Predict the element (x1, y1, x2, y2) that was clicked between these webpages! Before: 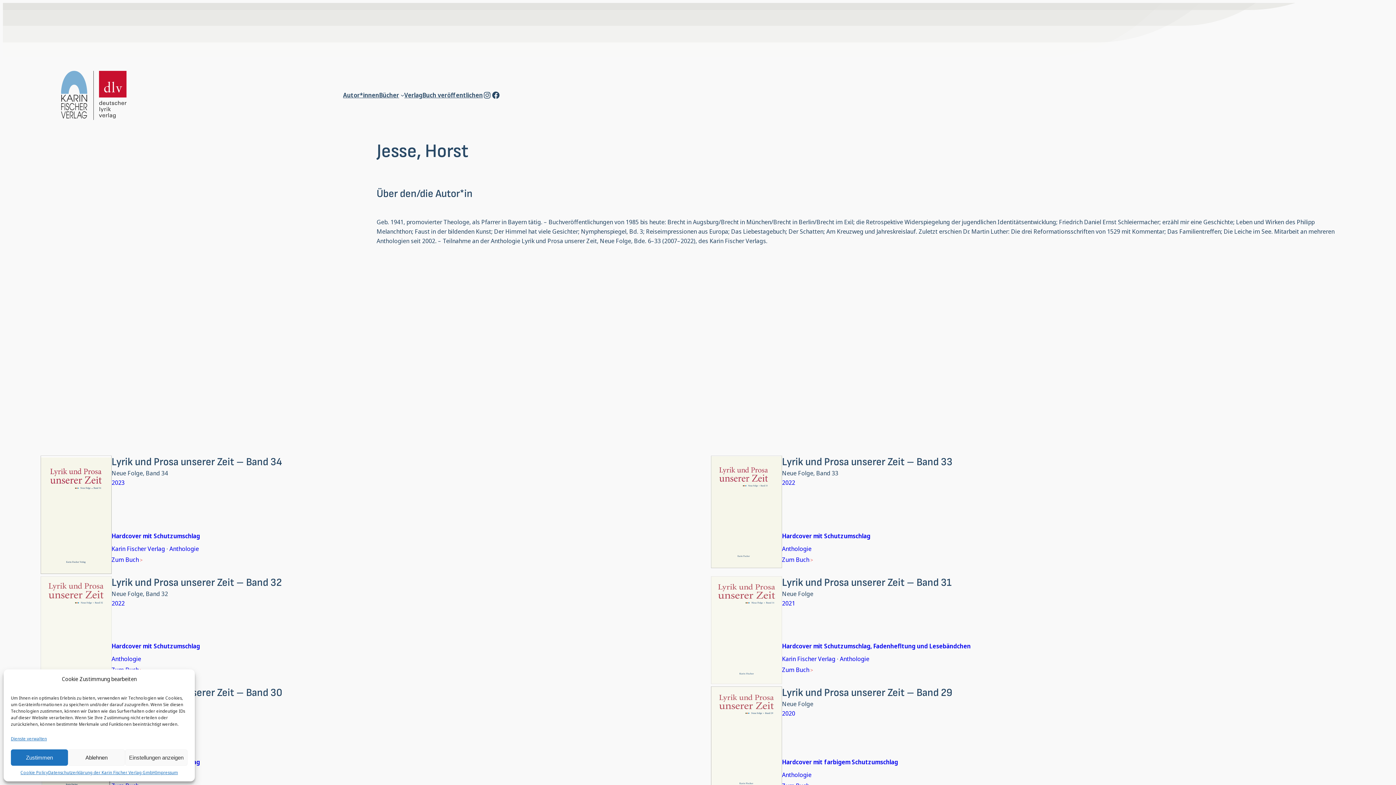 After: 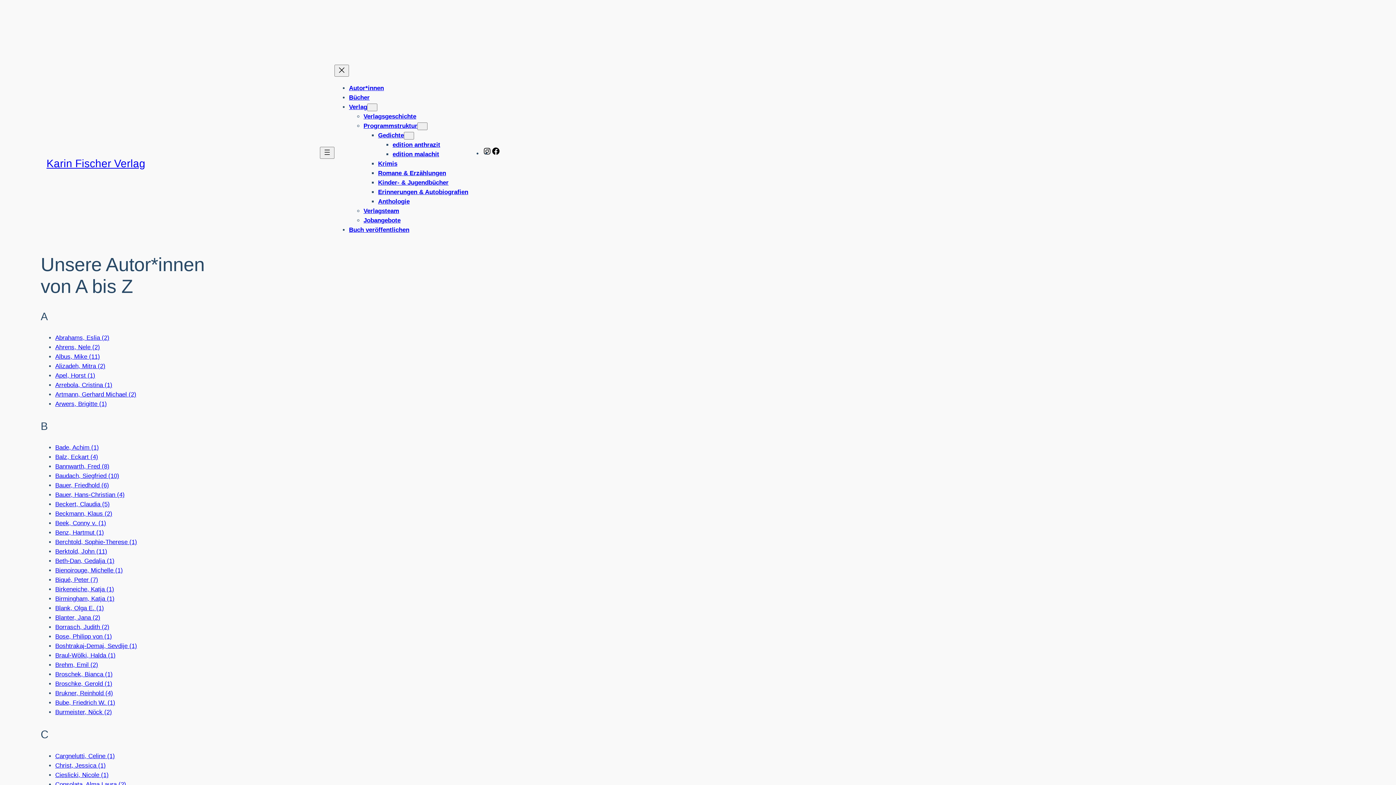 Action: bbox: (343, 90, 379, 100) label: Autor*innen